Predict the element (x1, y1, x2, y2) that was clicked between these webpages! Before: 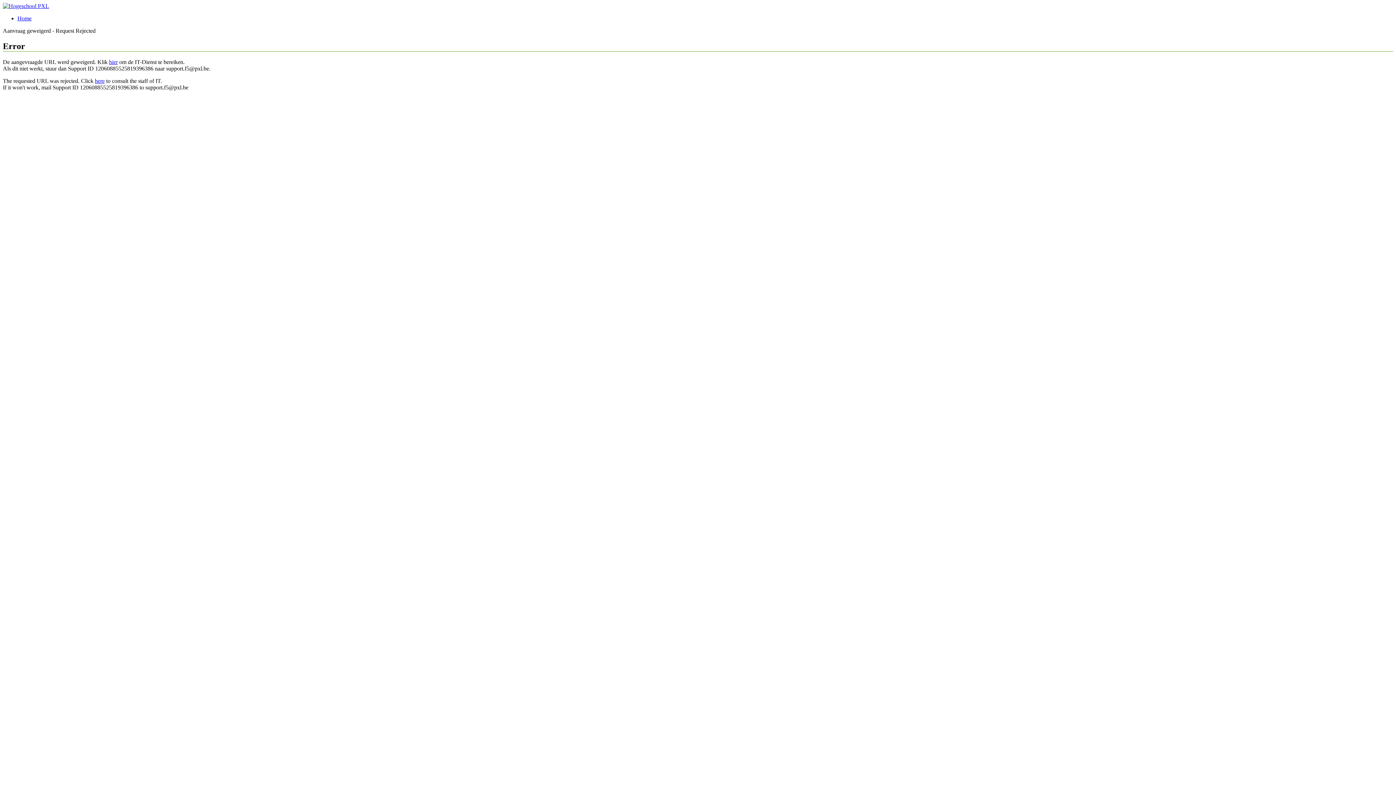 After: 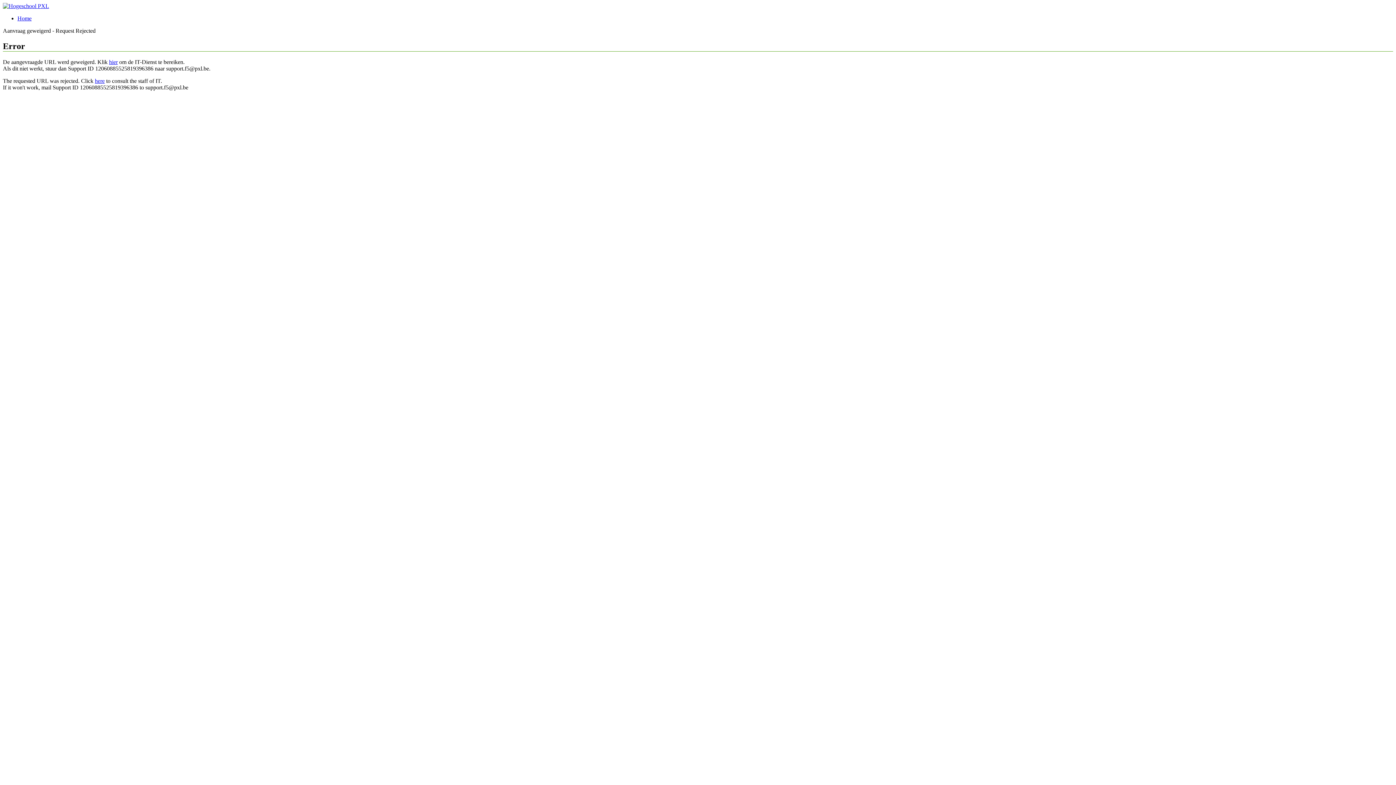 Action: label: hier bbox: (109, 58, 117, 65)